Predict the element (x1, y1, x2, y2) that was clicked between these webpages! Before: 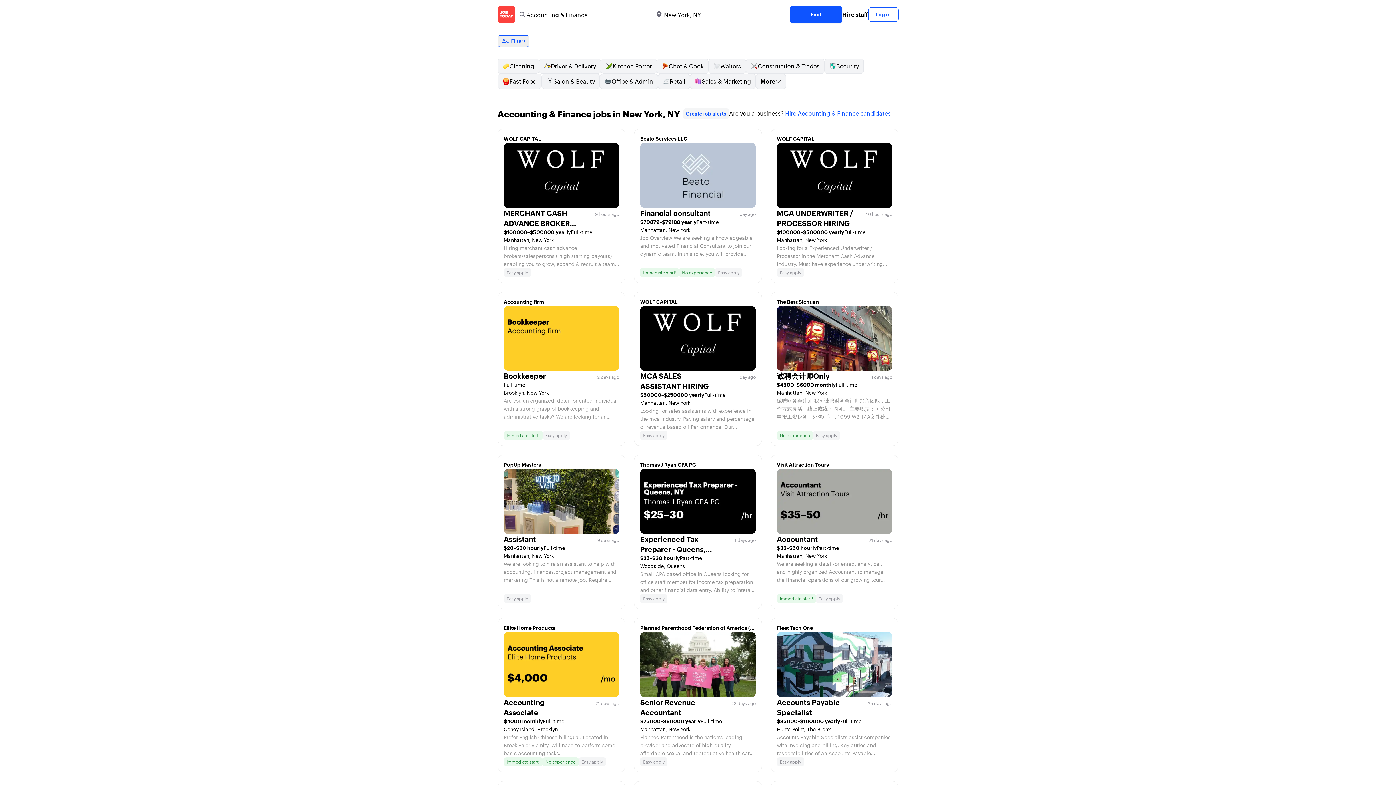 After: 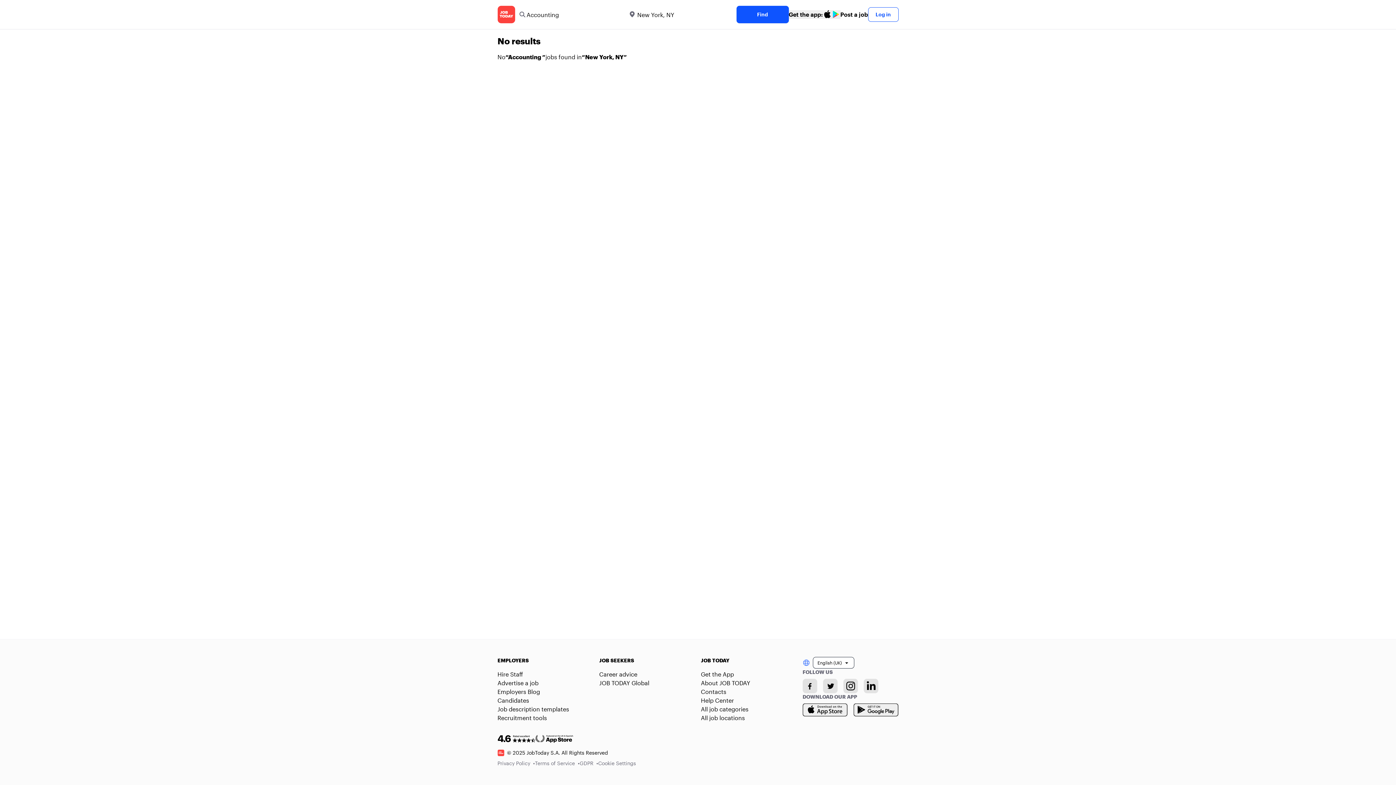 Action: bbox: (790, 5, 842, 23) label: search